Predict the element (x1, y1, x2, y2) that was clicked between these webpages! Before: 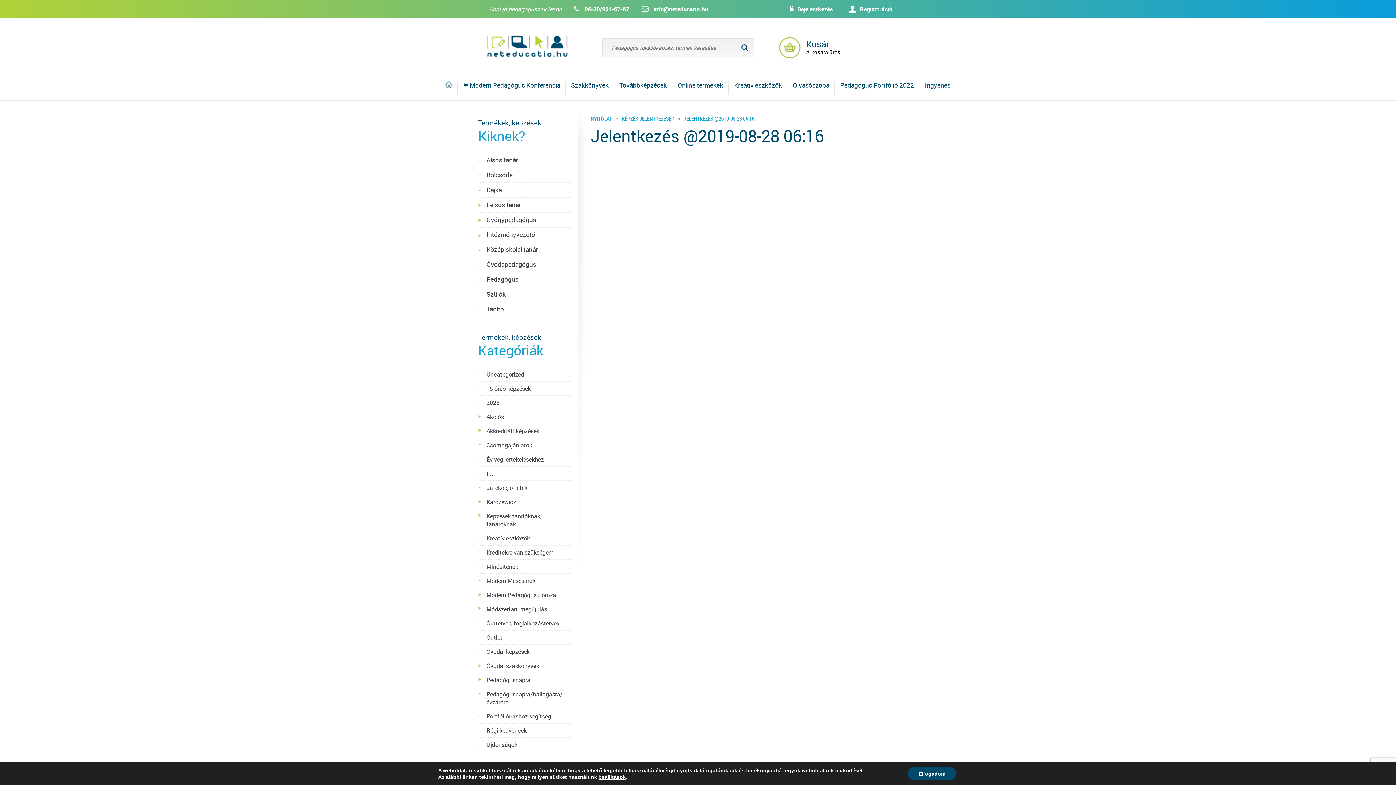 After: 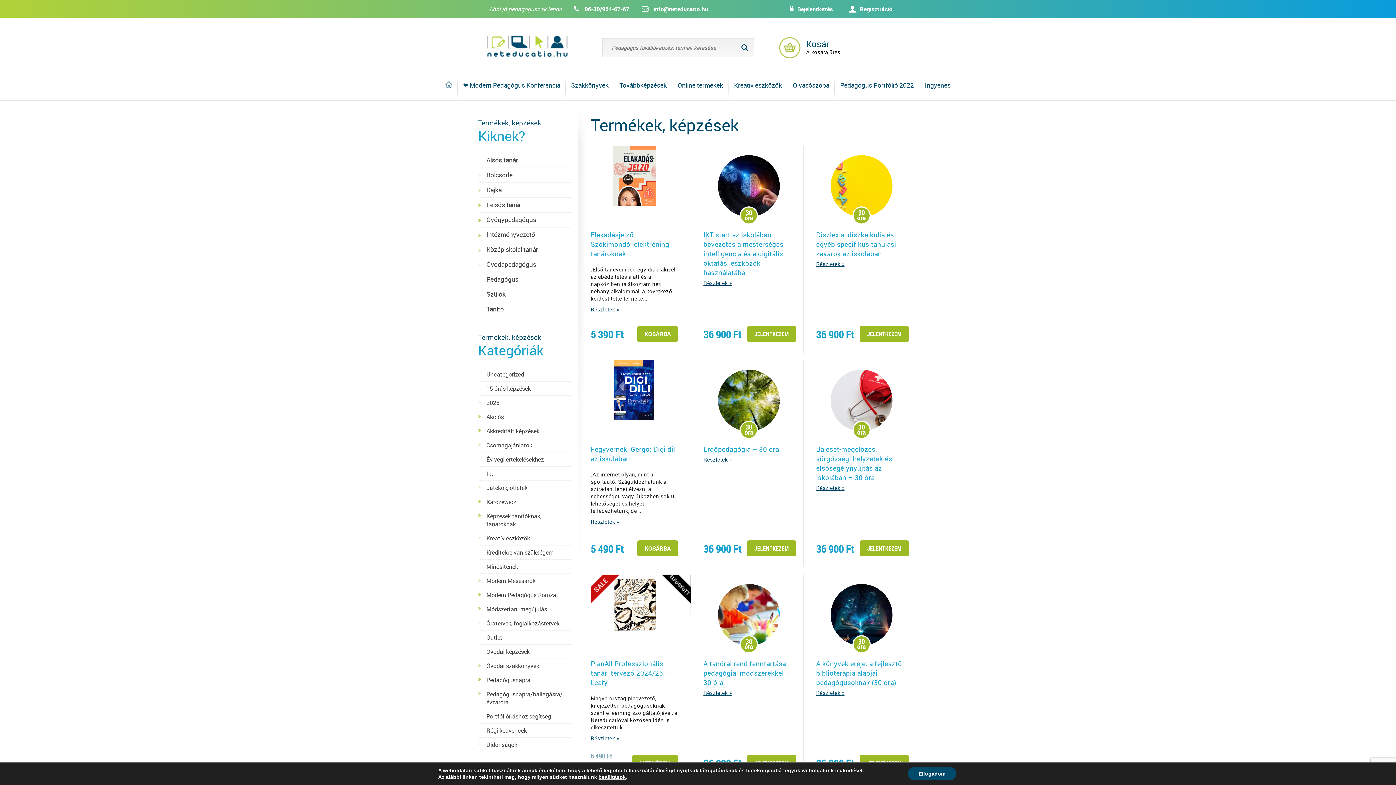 Action: label: Középiskolai tanár bbox: (486, 245, 538, 253)